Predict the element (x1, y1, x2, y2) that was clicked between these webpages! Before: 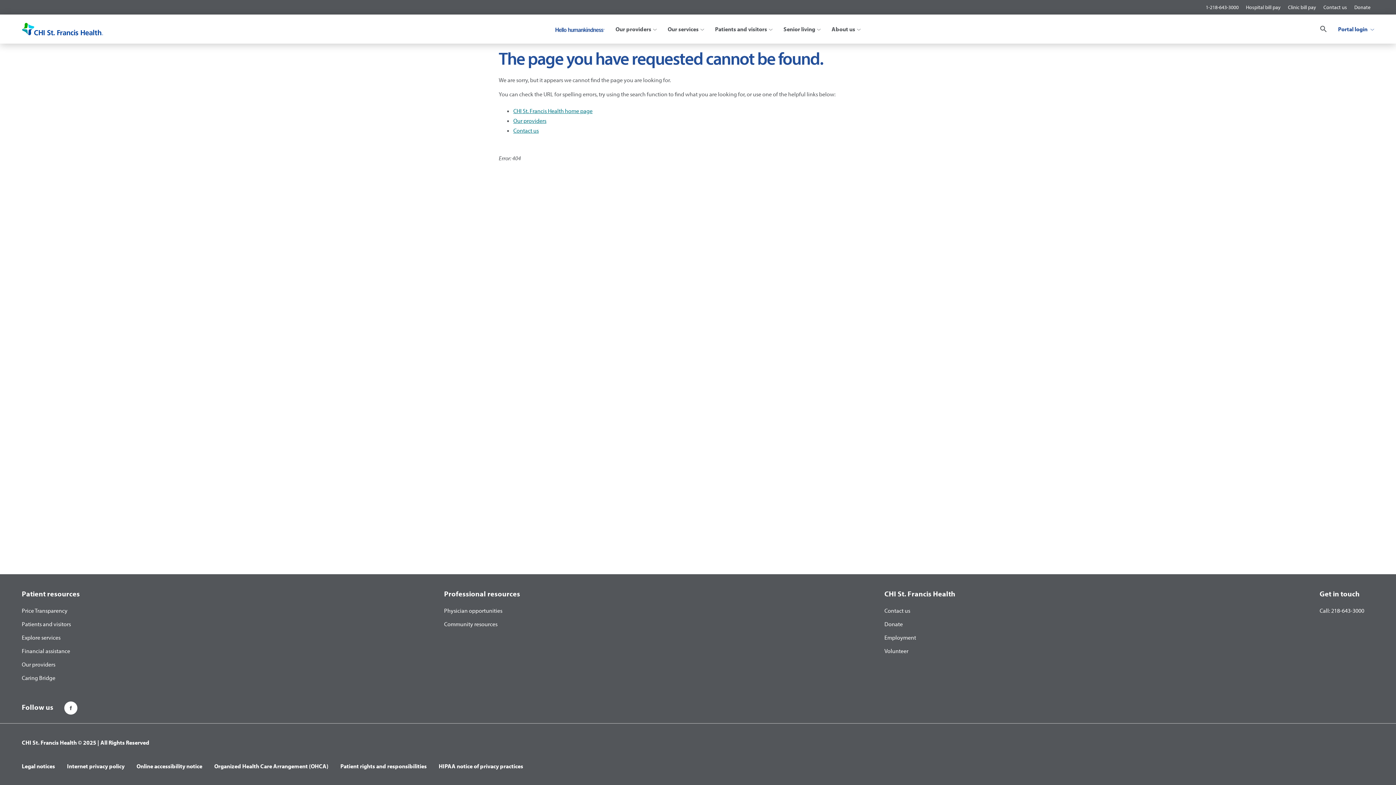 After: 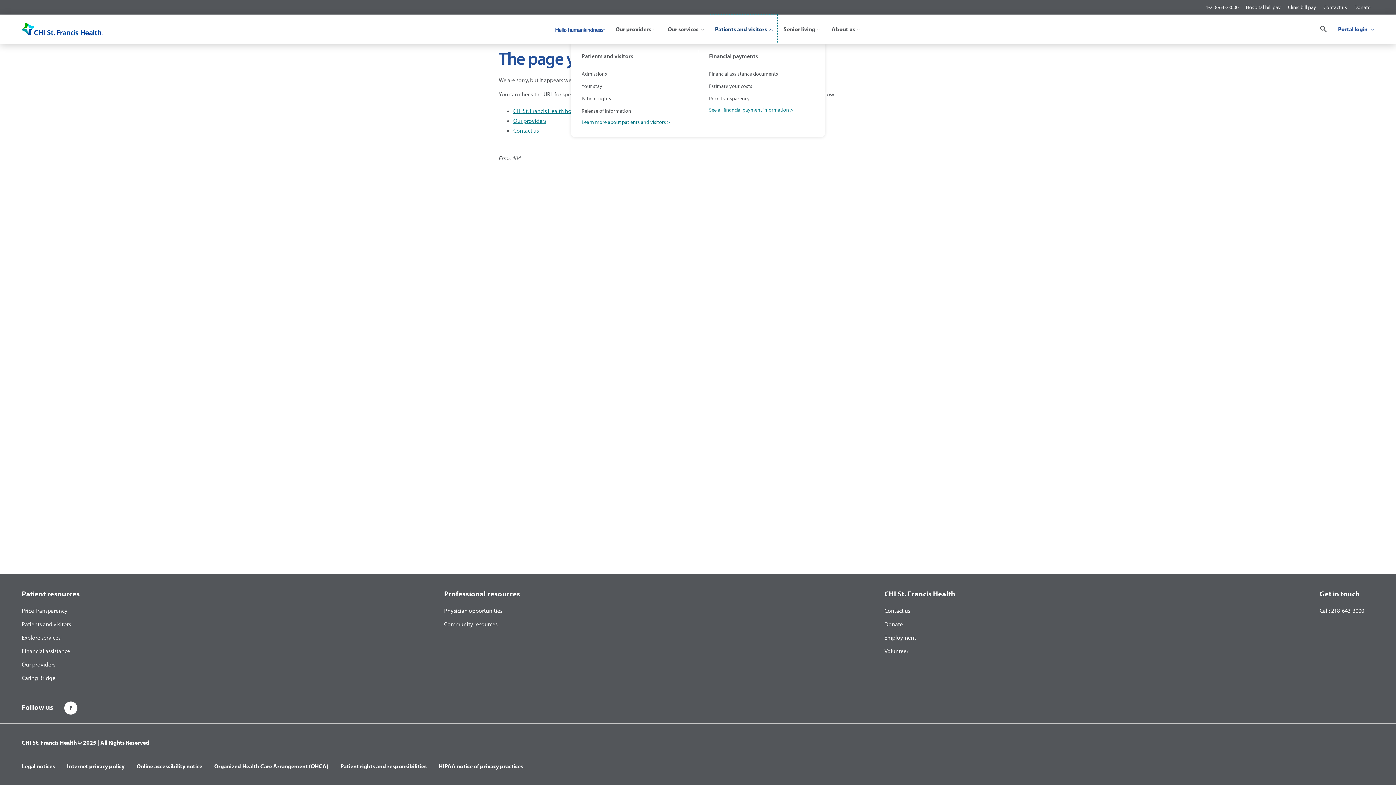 Action: bbox: (709, 13, 778, 44) label: Patients and visitors